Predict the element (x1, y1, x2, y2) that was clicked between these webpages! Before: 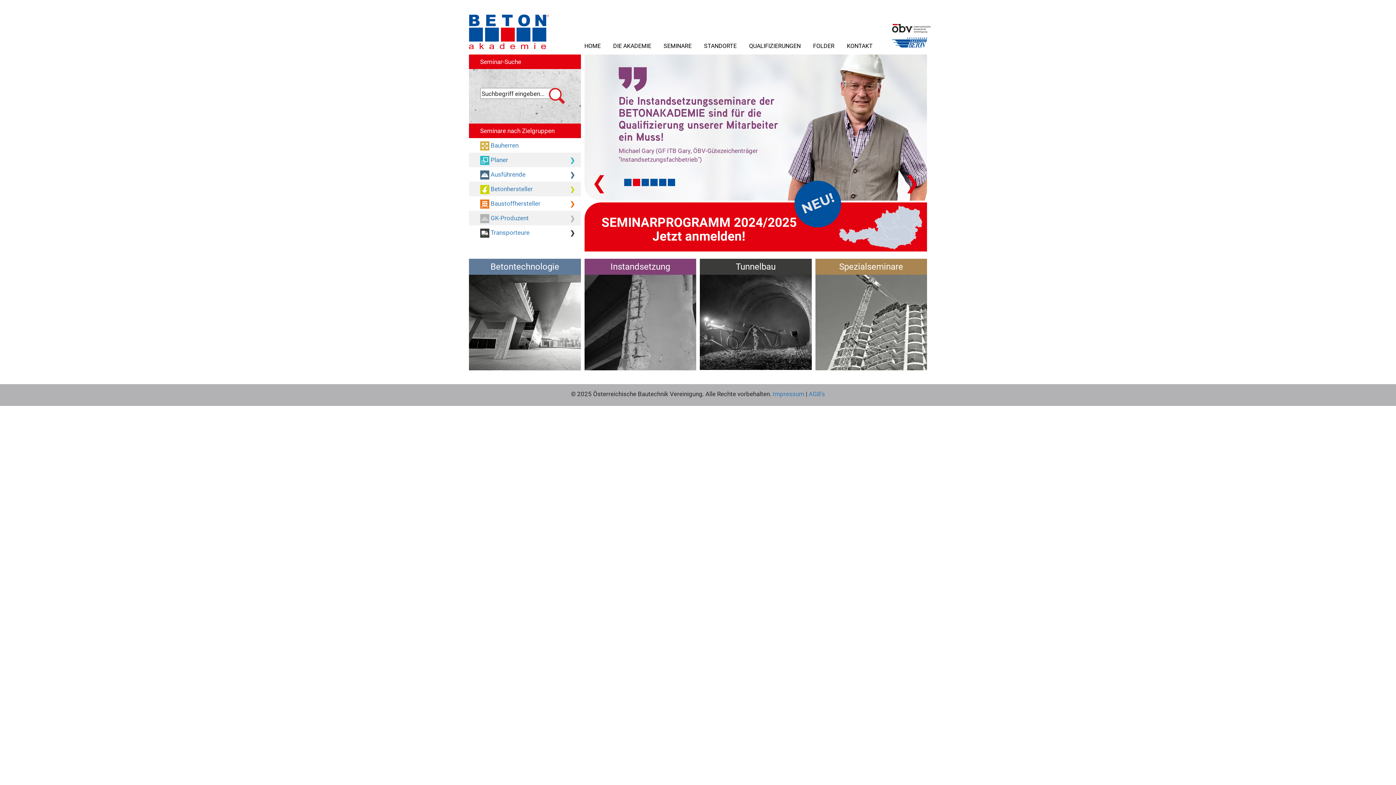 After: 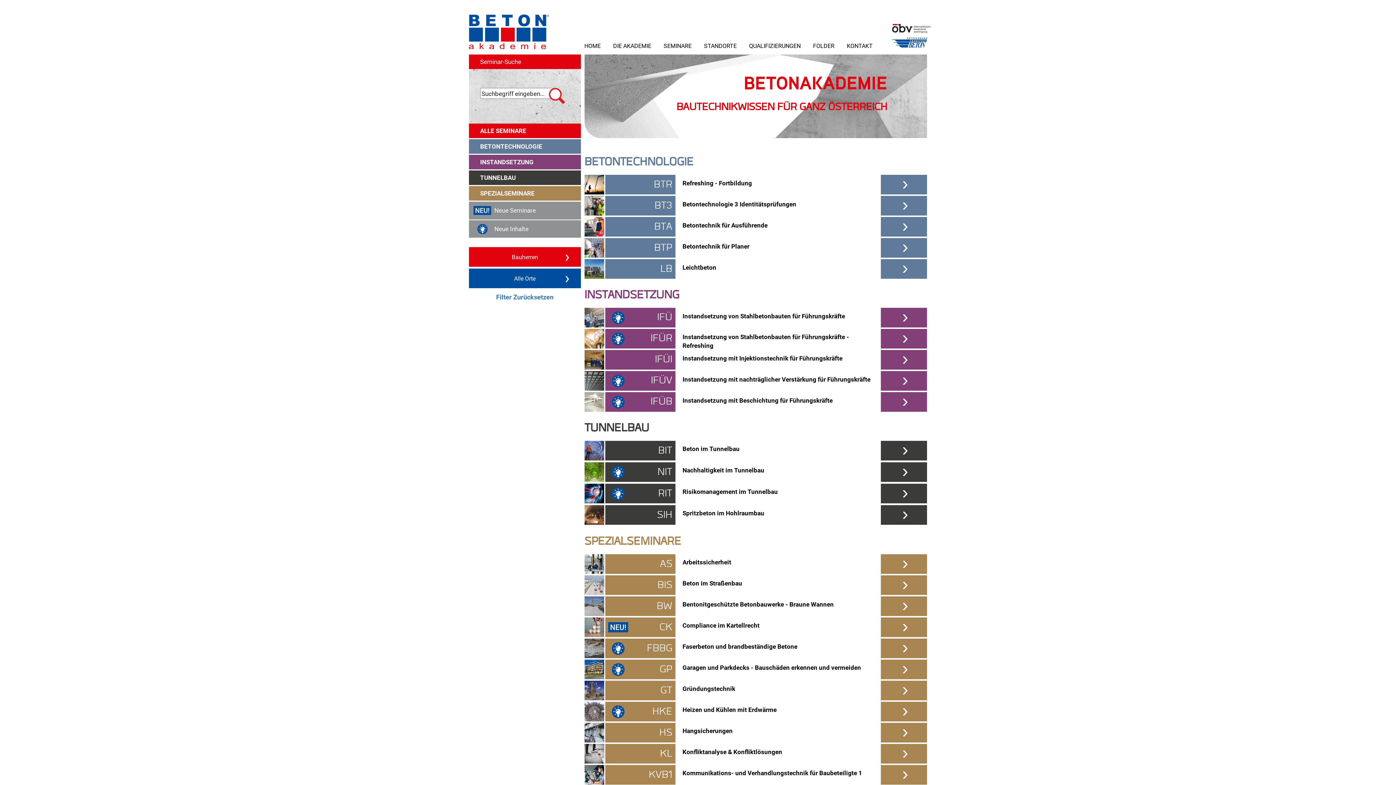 Action: bbox: (489, 141, 518, 149) label:  Bauherren